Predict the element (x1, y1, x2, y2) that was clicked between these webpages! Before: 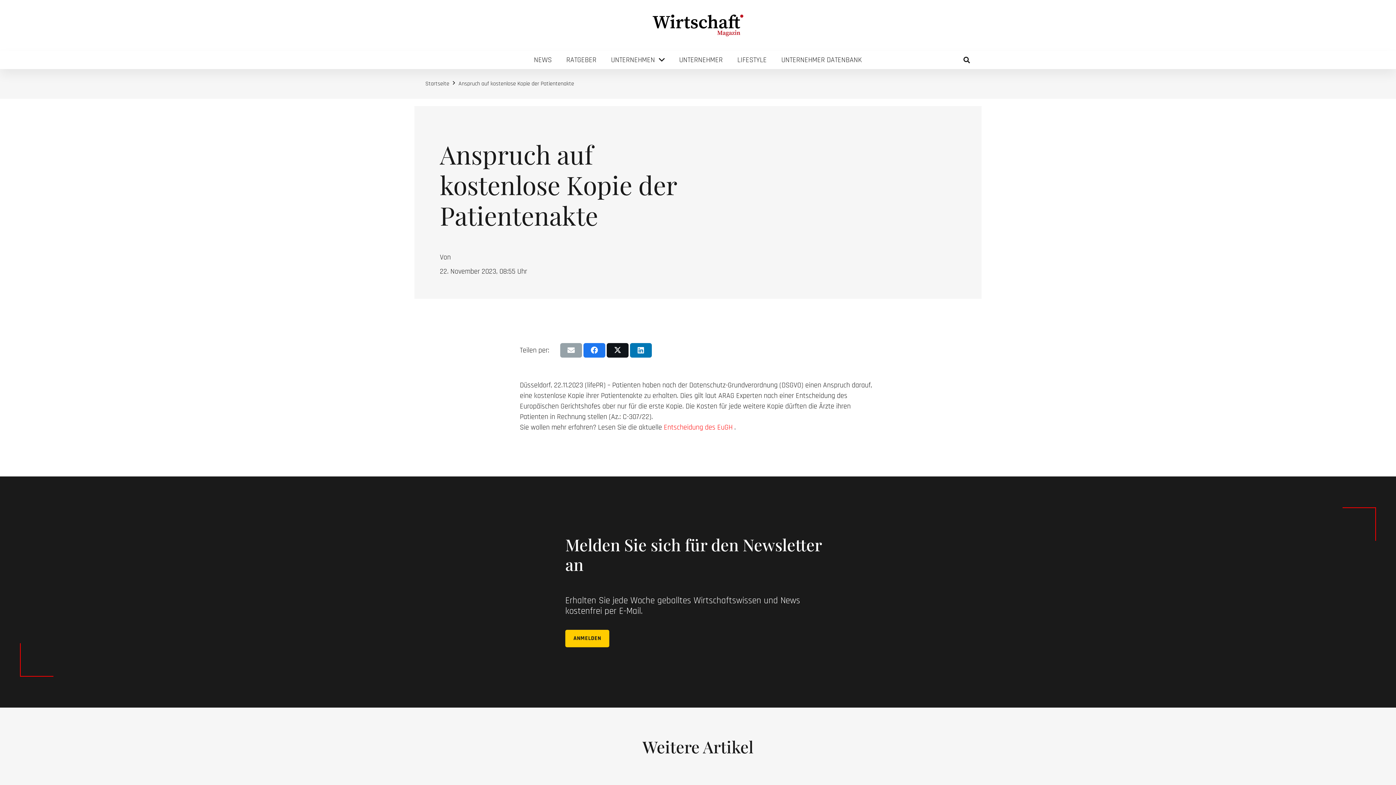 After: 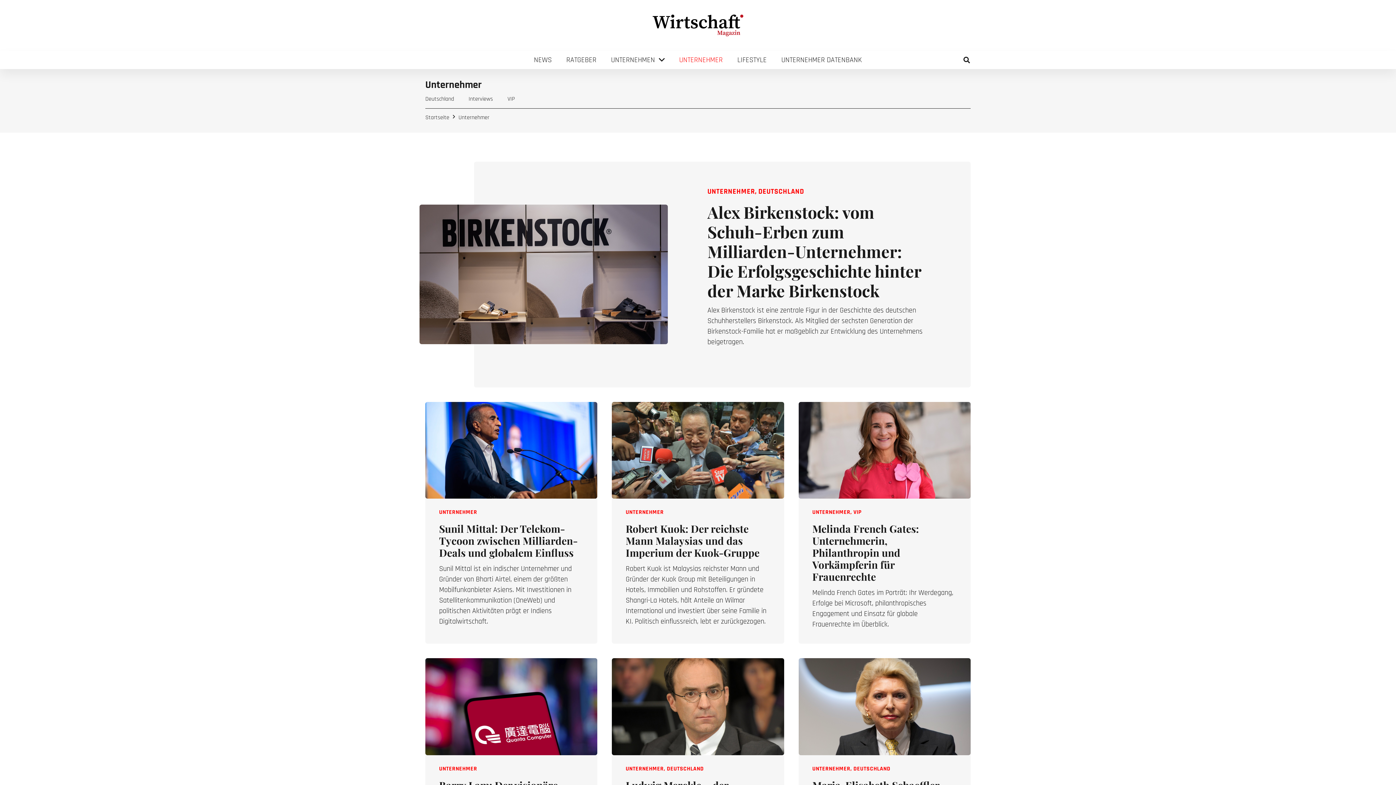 Action: bbox: (672, 50, 730, 69) label: UNTERNEHMER